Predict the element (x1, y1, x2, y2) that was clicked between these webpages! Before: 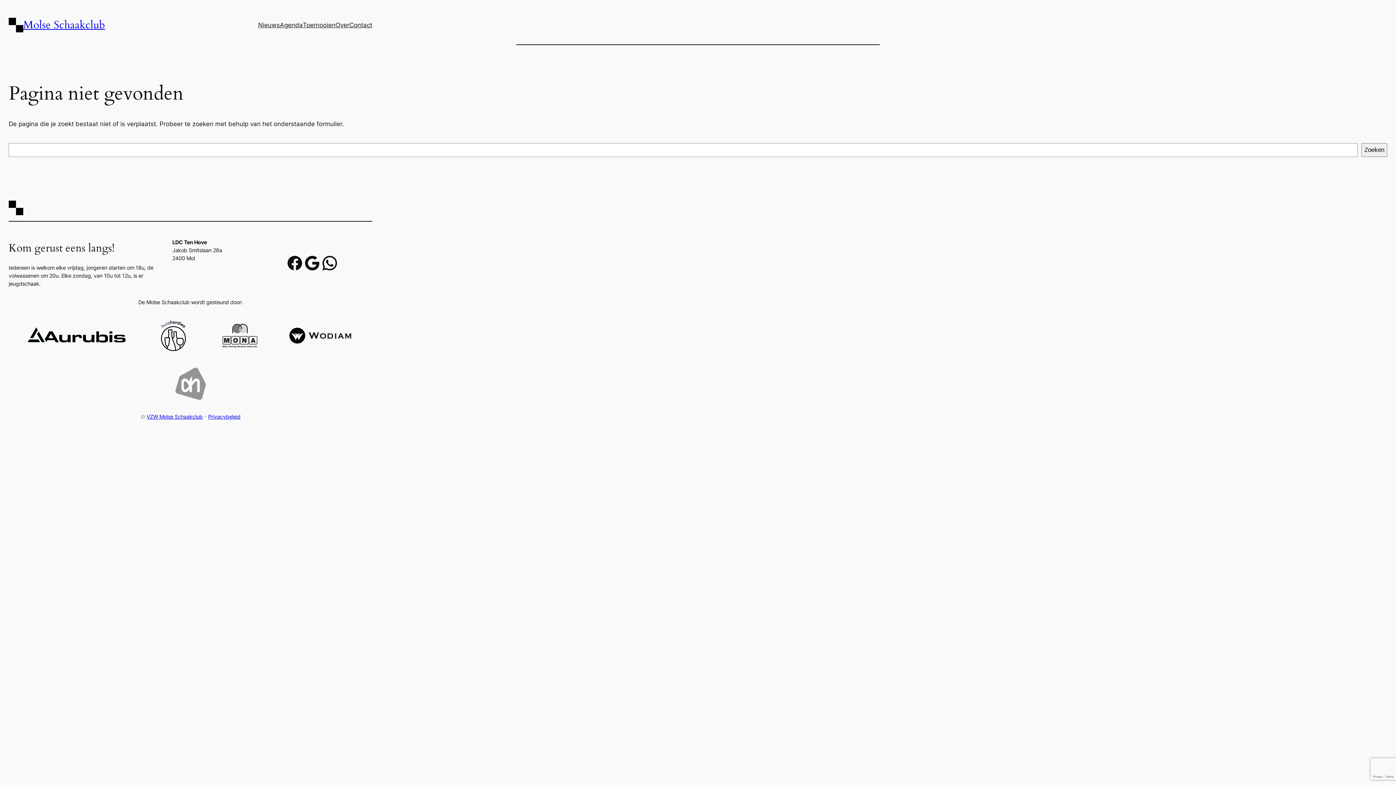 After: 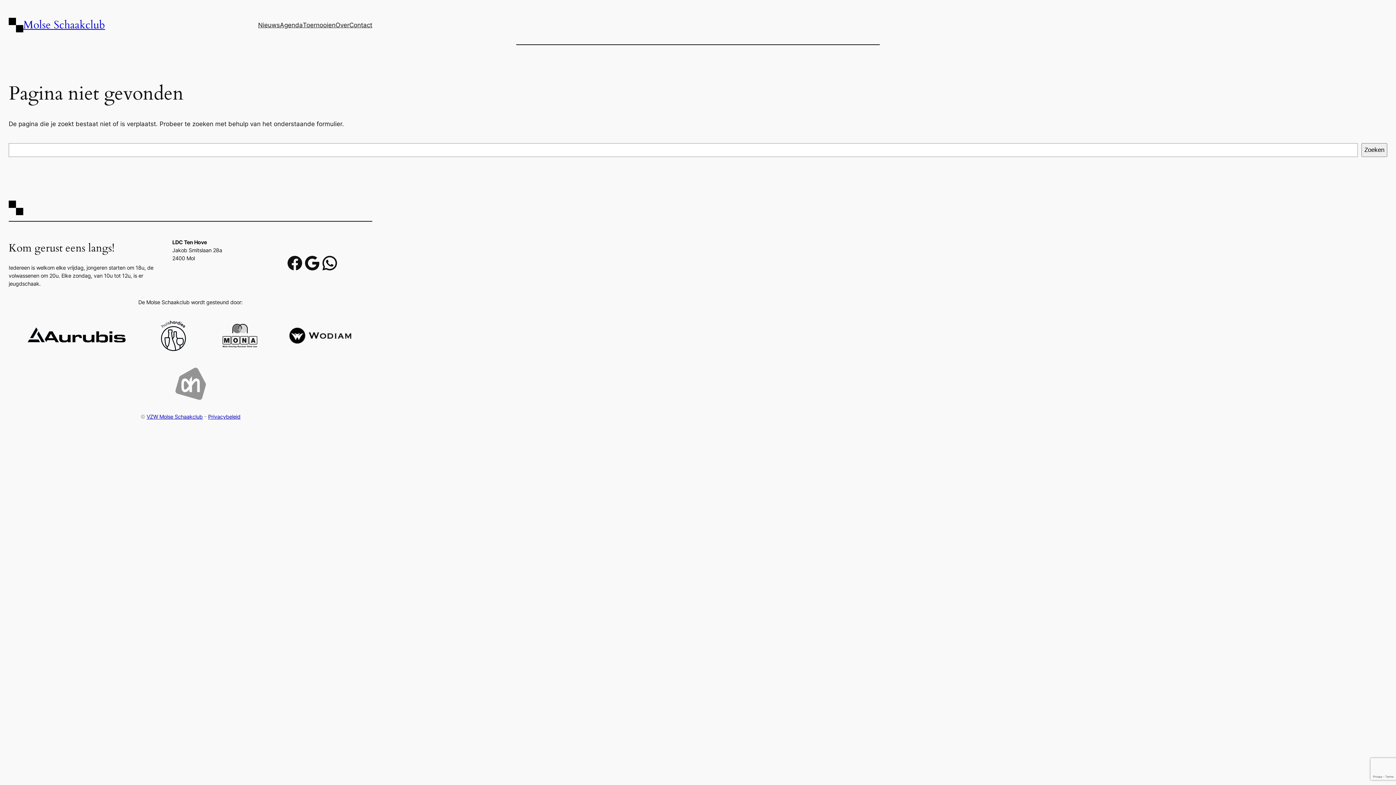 Action: bbox: (220, 322, 259, 349)